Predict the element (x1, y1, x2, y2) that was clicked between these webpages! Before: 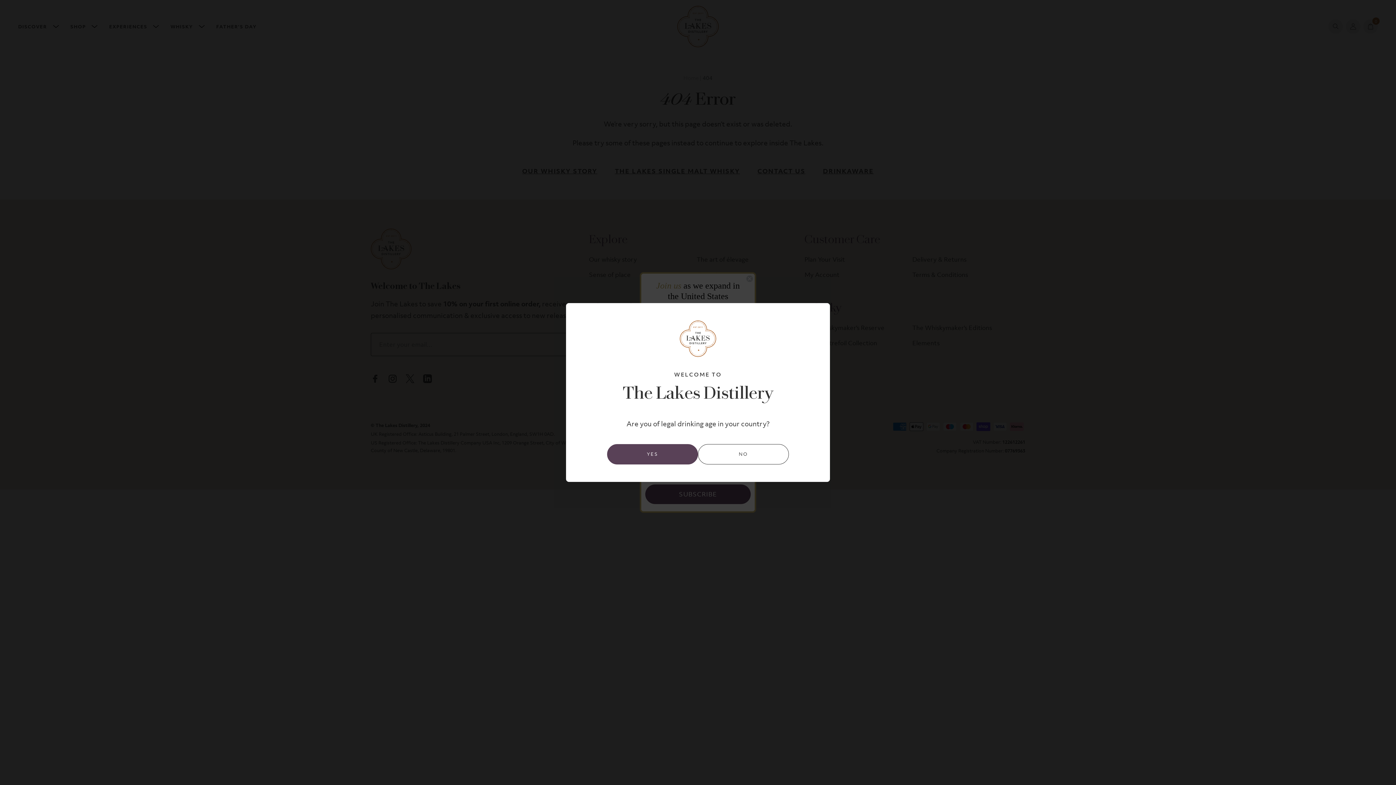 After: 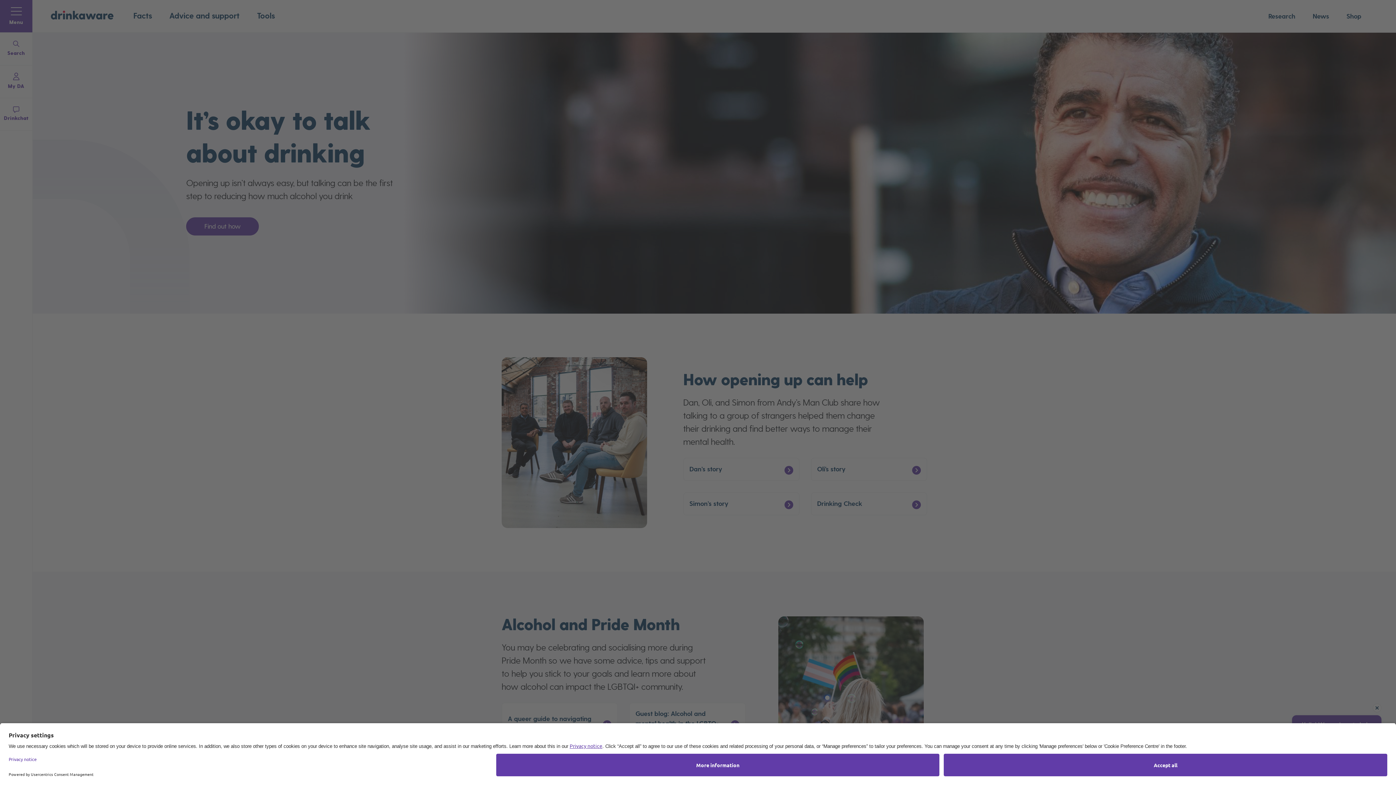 Action: bbox: (698, 444, 789, 464) label: NO